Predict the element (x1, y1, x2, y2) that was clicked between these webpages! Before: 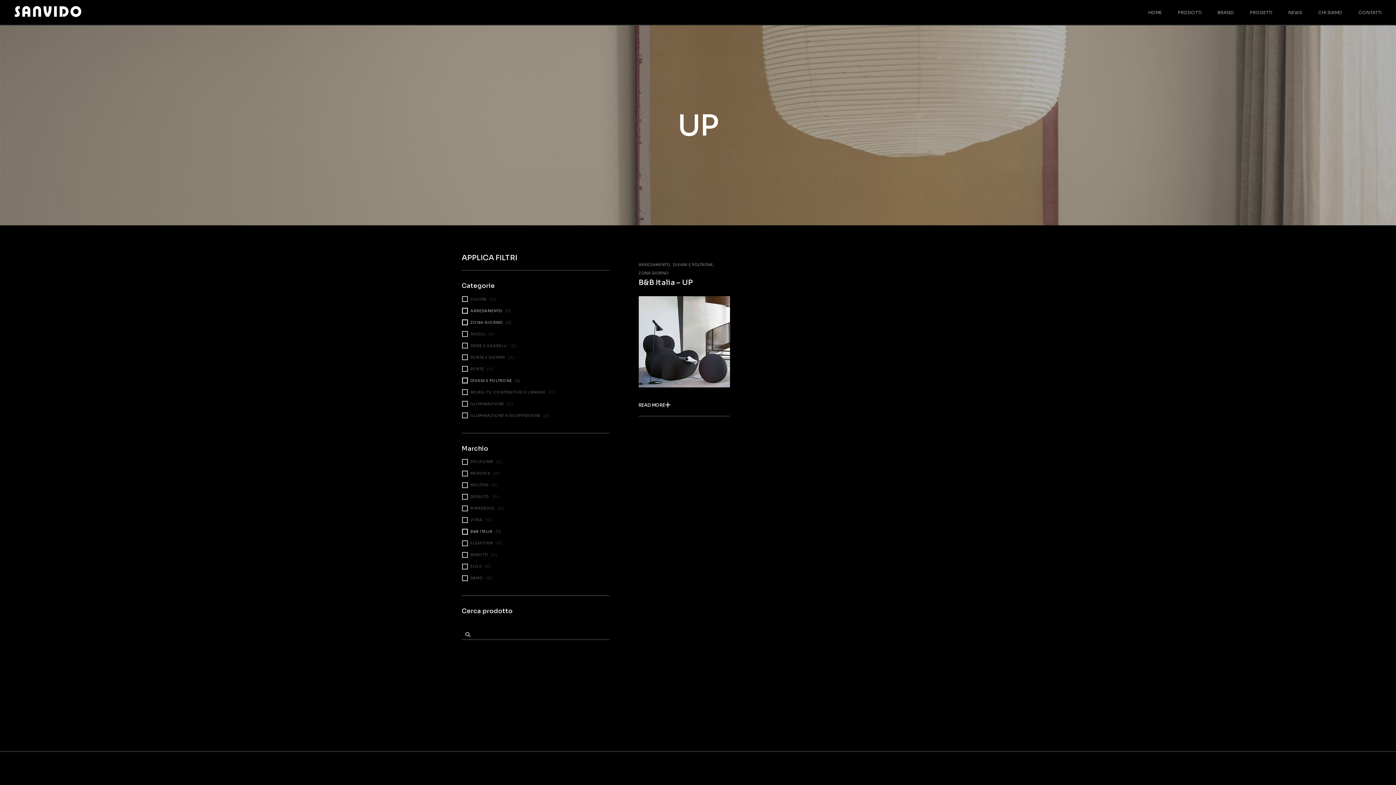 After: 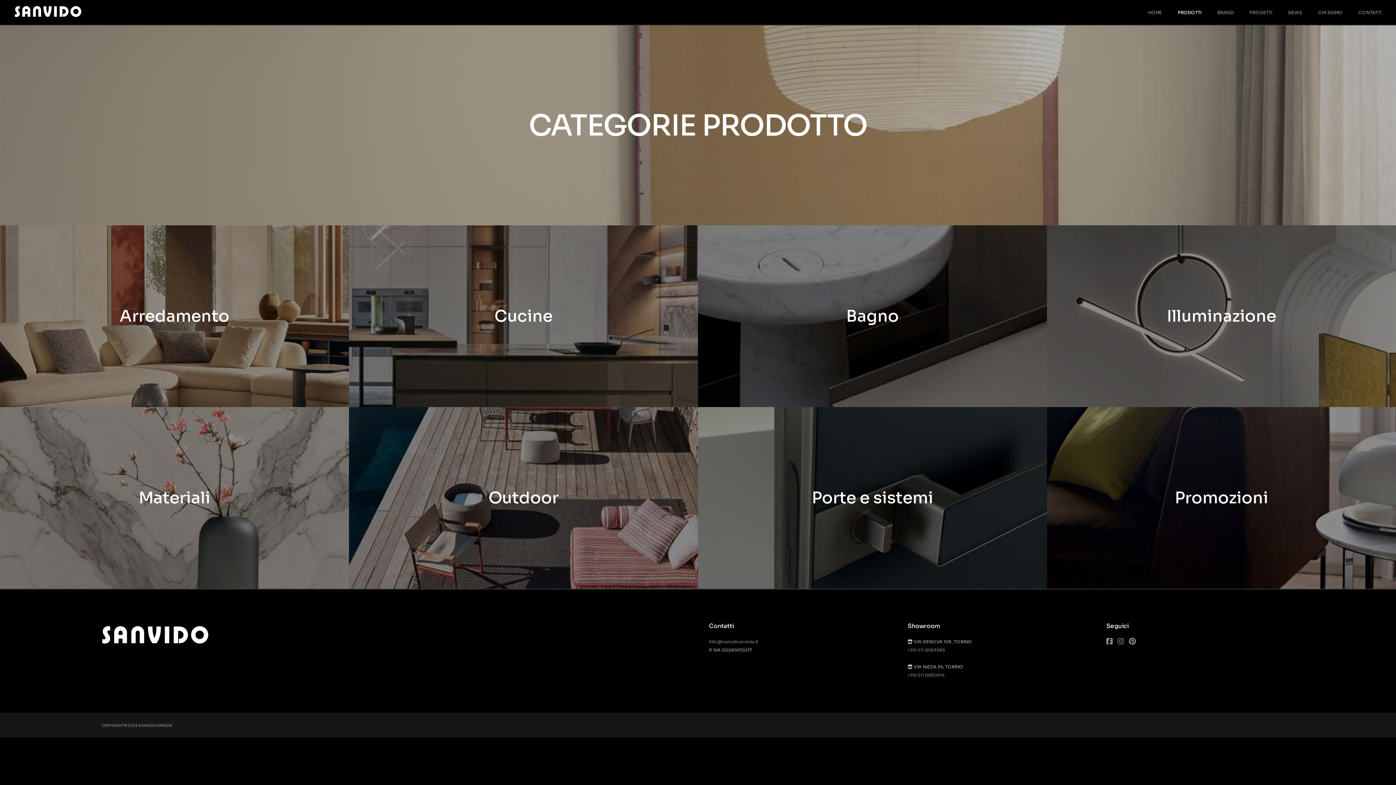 Action: bbox: (1178, 0, 1201, 24) label: PRODOTTI